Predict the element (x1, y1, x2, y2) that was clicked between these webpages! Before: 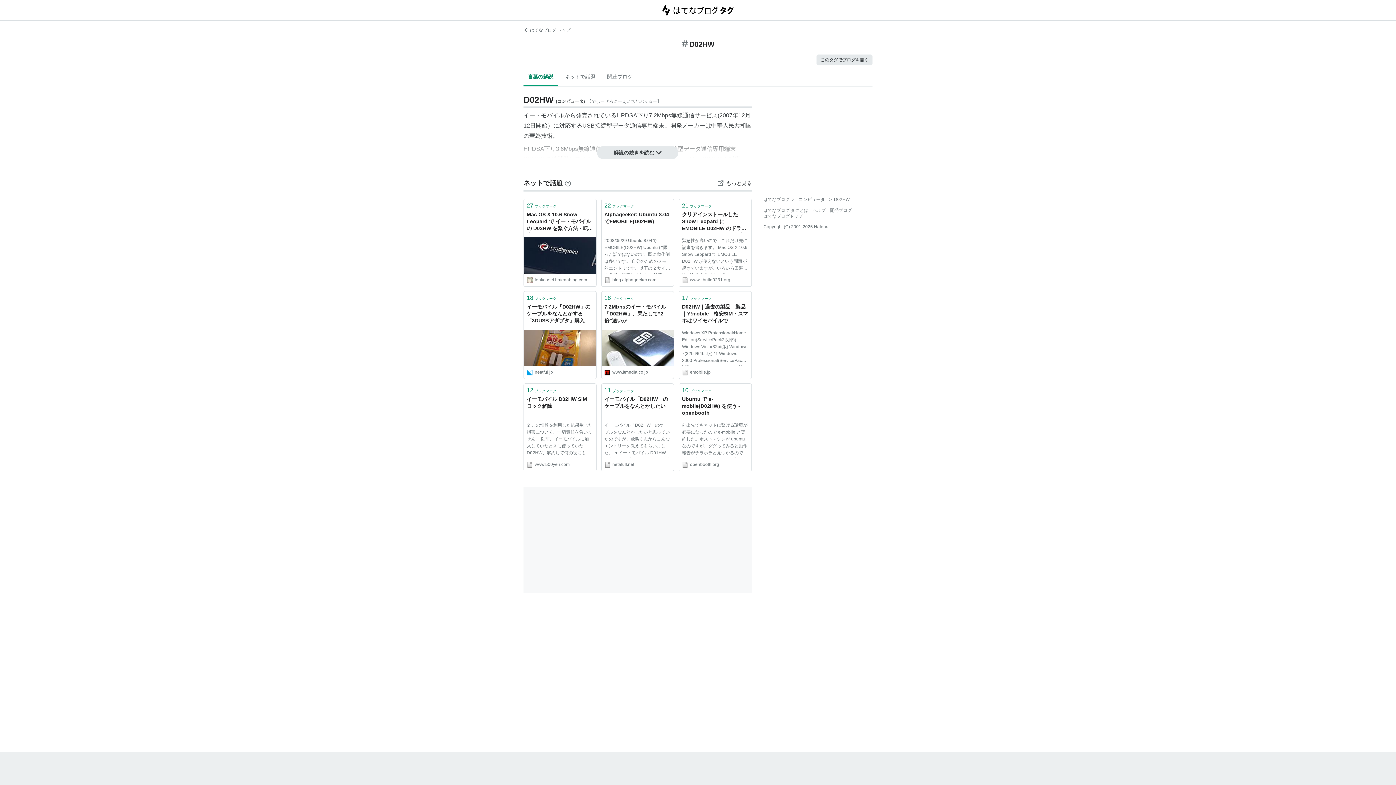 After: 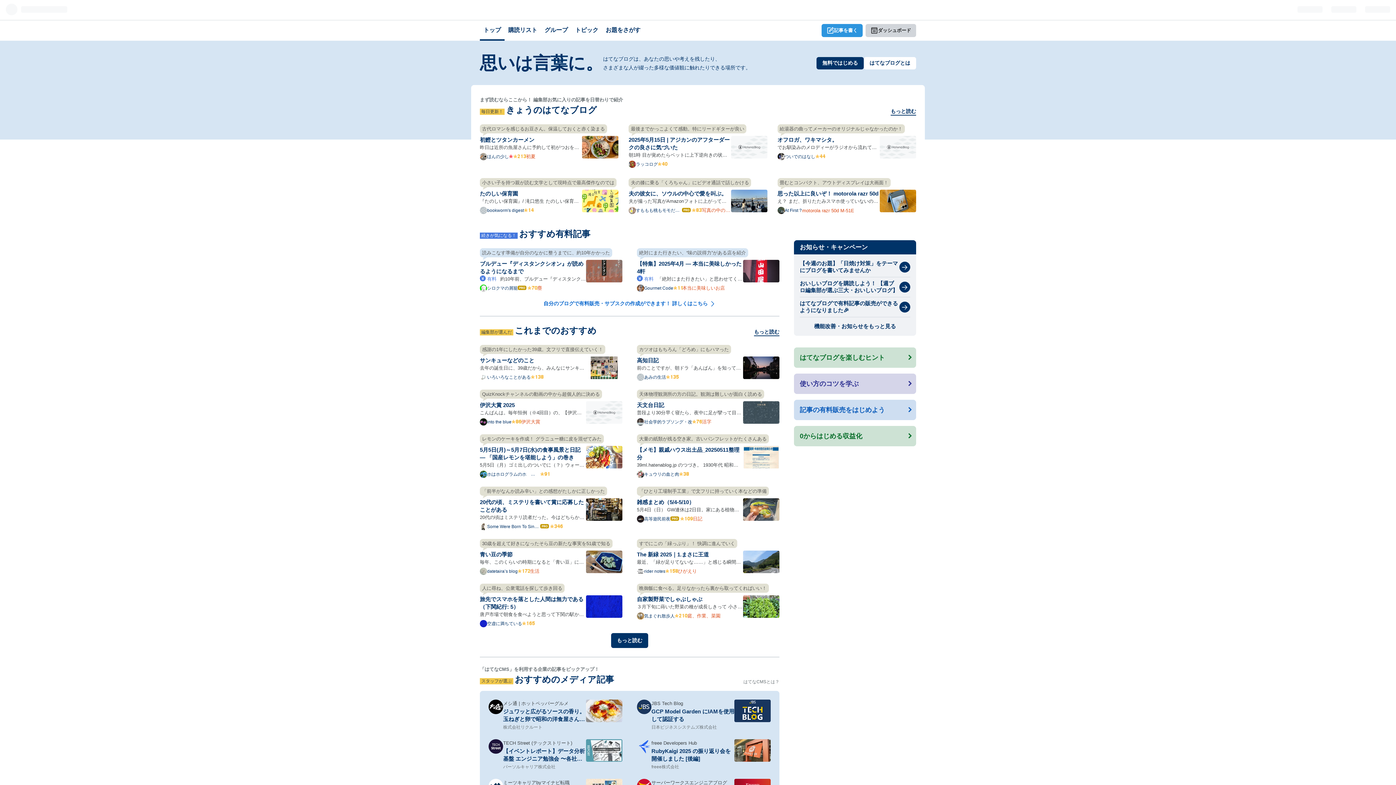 Action: bbox: (523, 27, 570, 32) label: はてなブログ トップ